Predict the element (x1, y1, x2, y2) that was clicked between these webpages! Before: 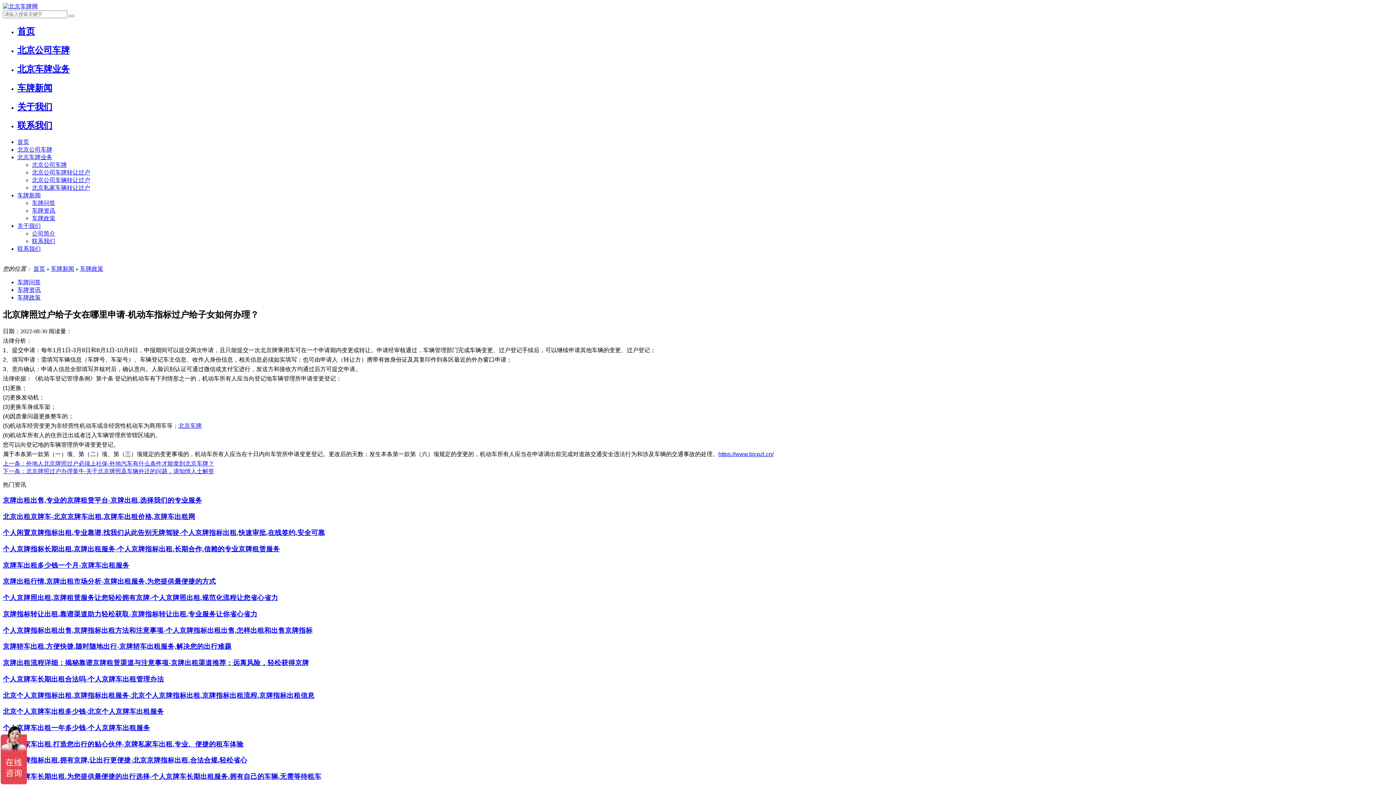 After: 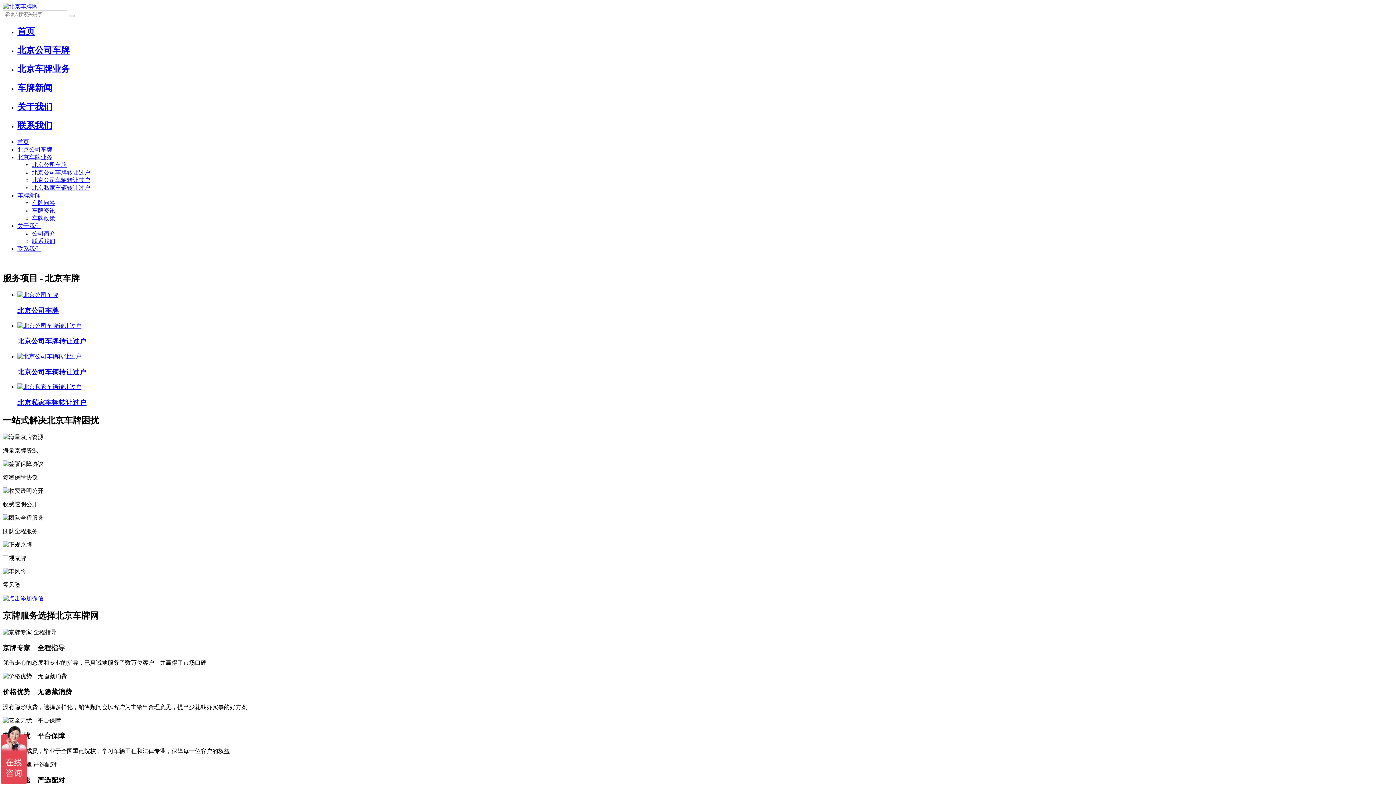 Action: label: 首页 bbox: (33, 265, 45, 272)